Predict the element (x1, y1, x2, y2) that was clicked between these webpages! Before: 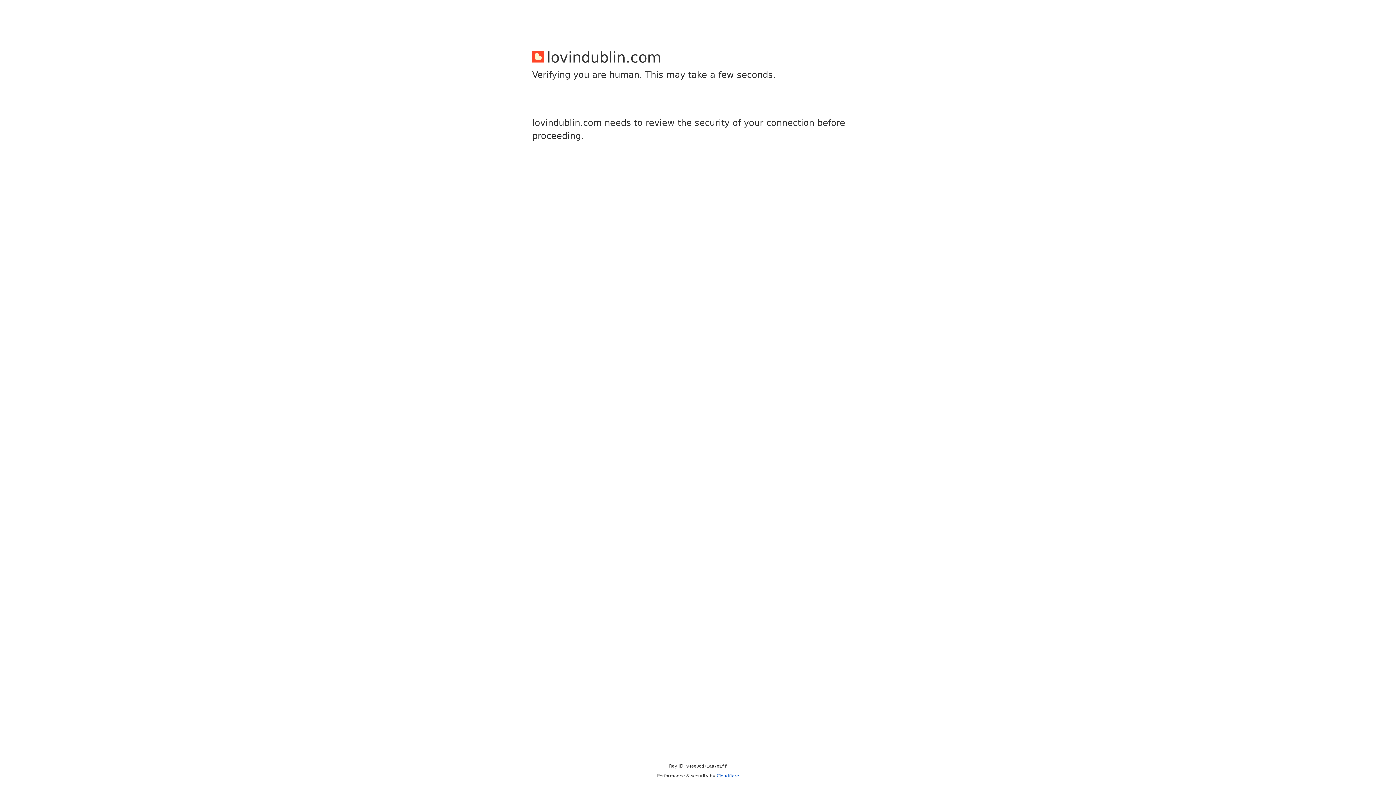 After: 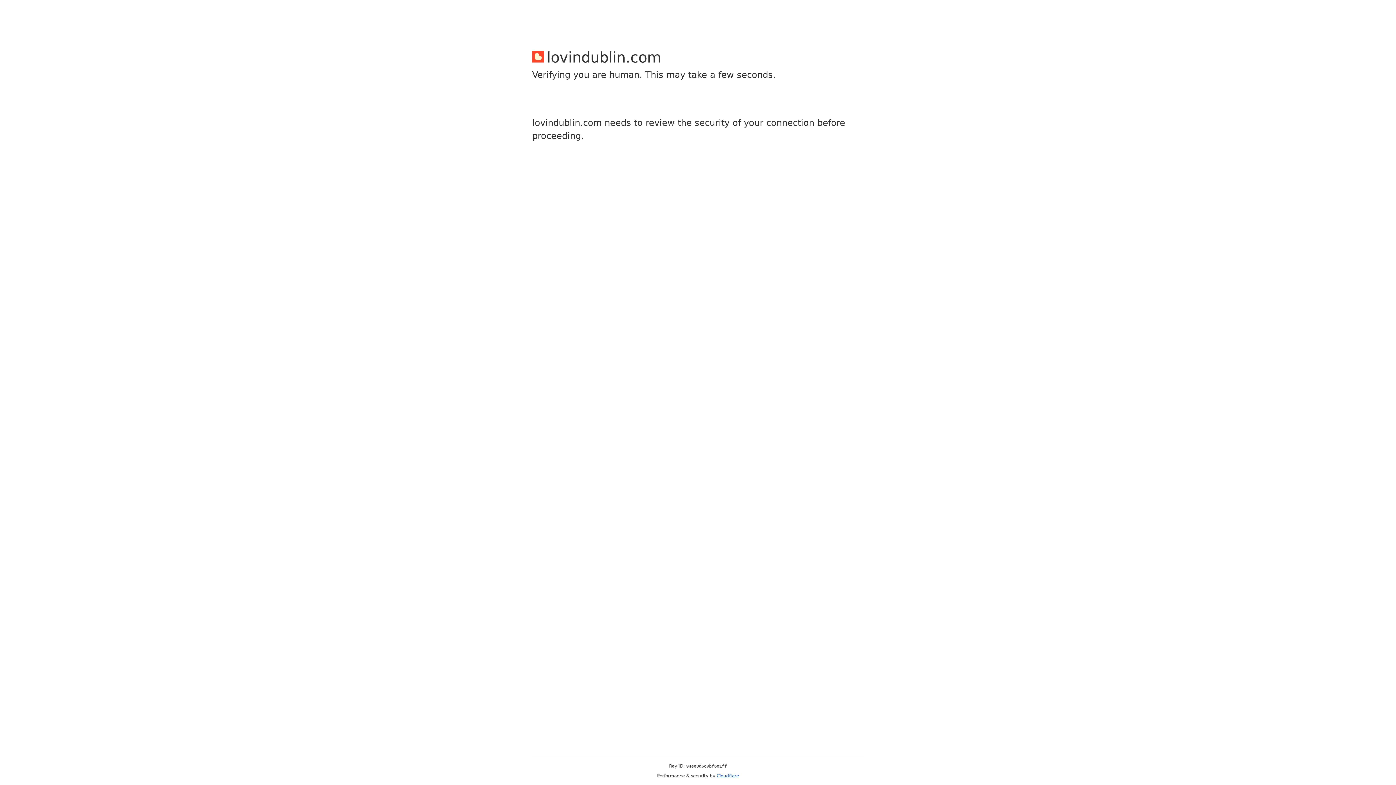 Action: label: Cloudflare bbox: (716, 773, 739, 778)